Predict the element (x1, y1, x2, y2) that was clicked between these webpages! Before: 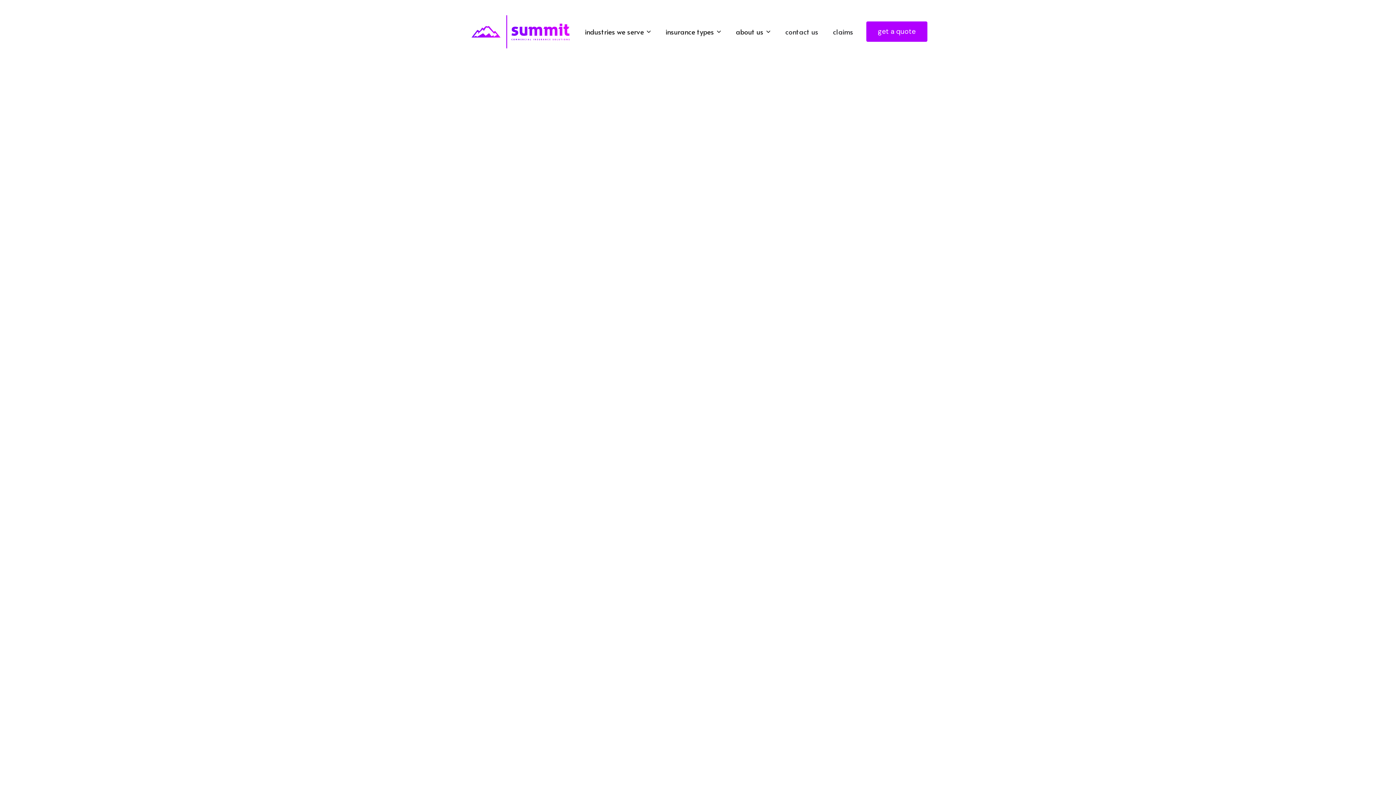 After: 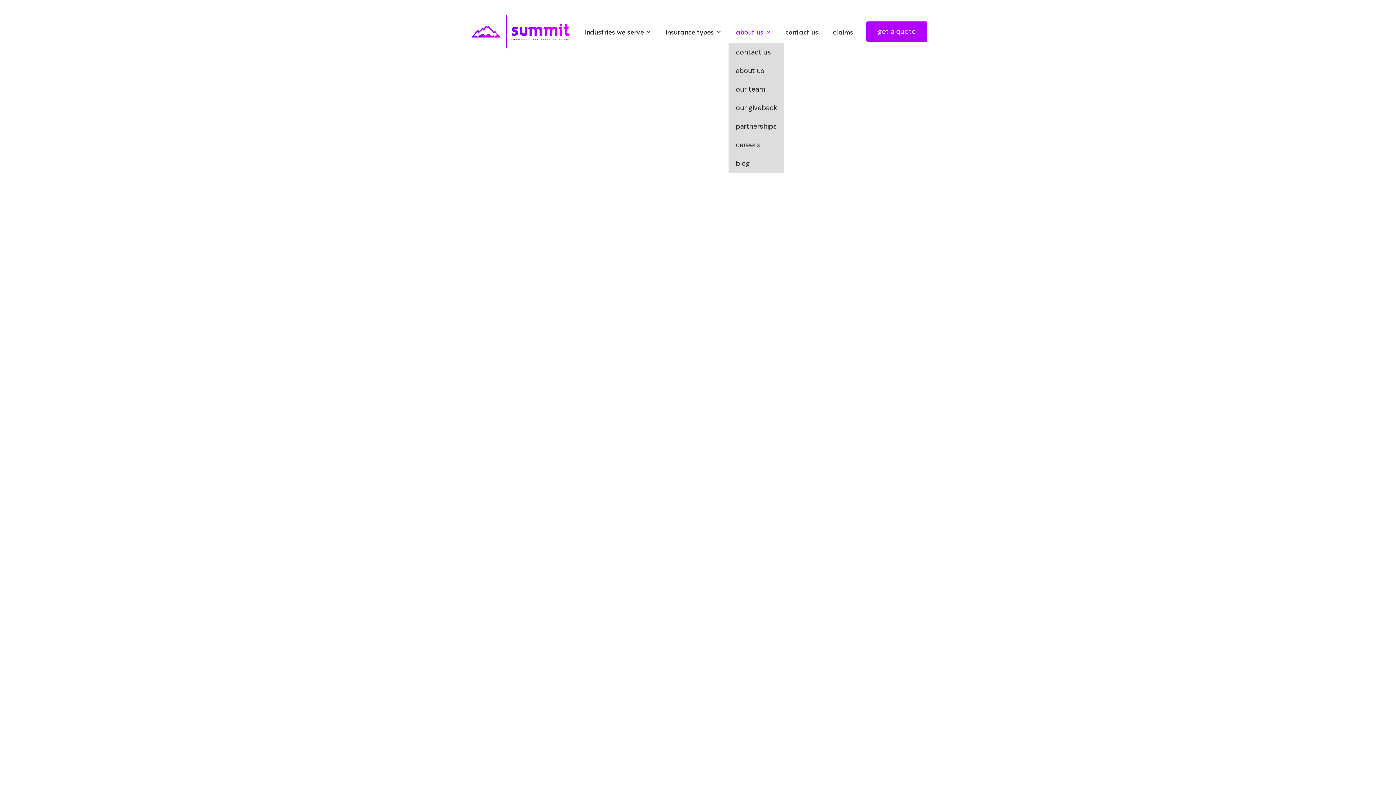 Action: label: about us
 bbox: (728, 20, 778, 42)